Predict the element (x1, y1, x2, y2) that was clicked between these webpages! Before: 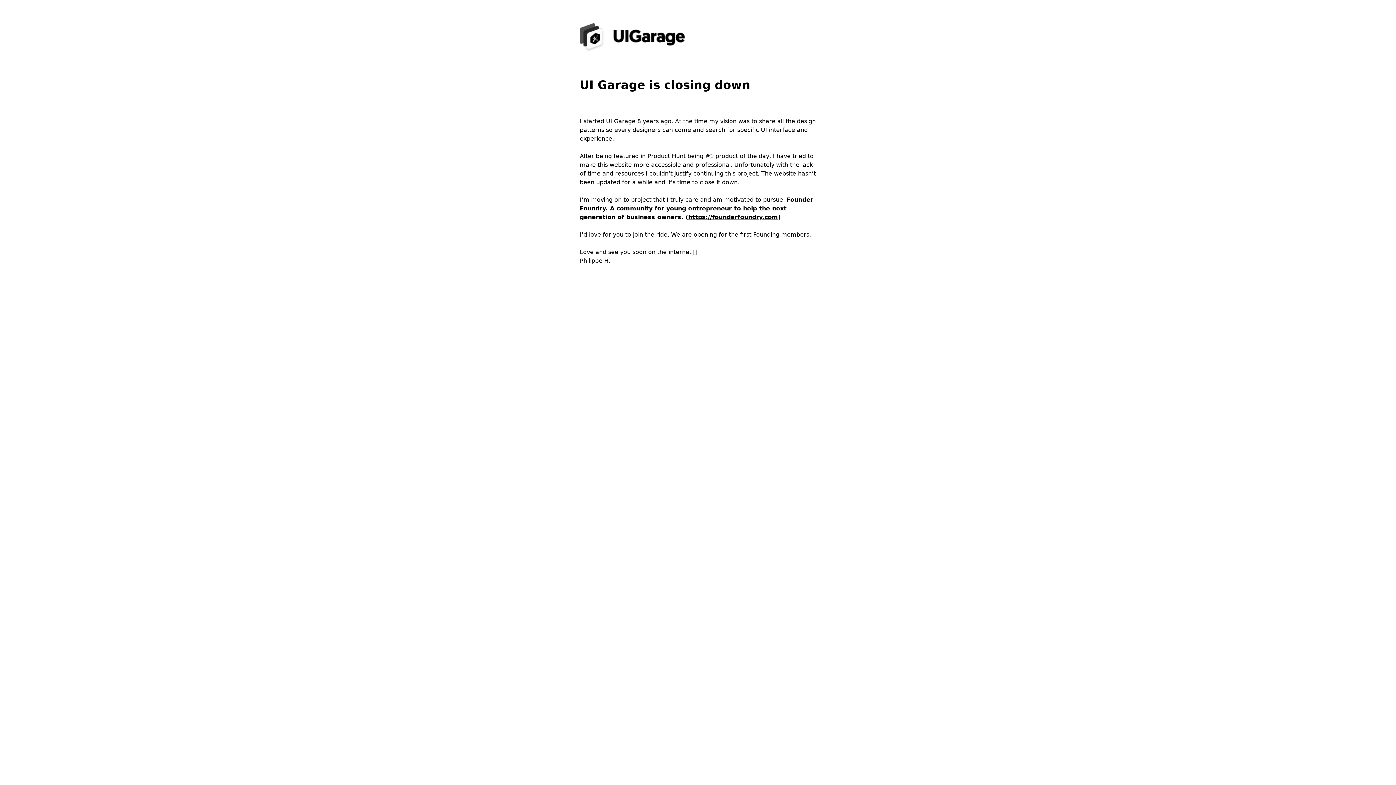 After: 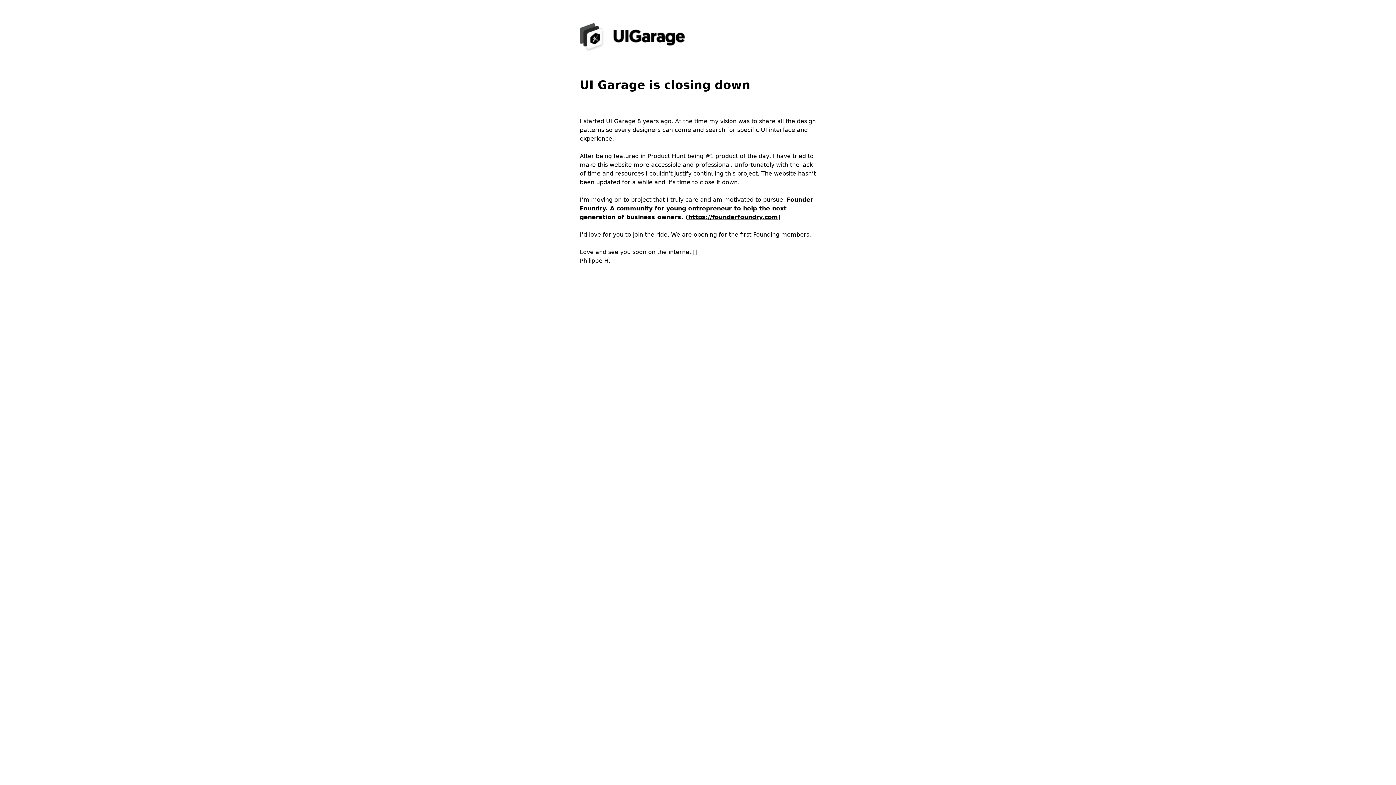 Action: bbox: (688, 213, 778, 220) label: https://founderfoundry.com